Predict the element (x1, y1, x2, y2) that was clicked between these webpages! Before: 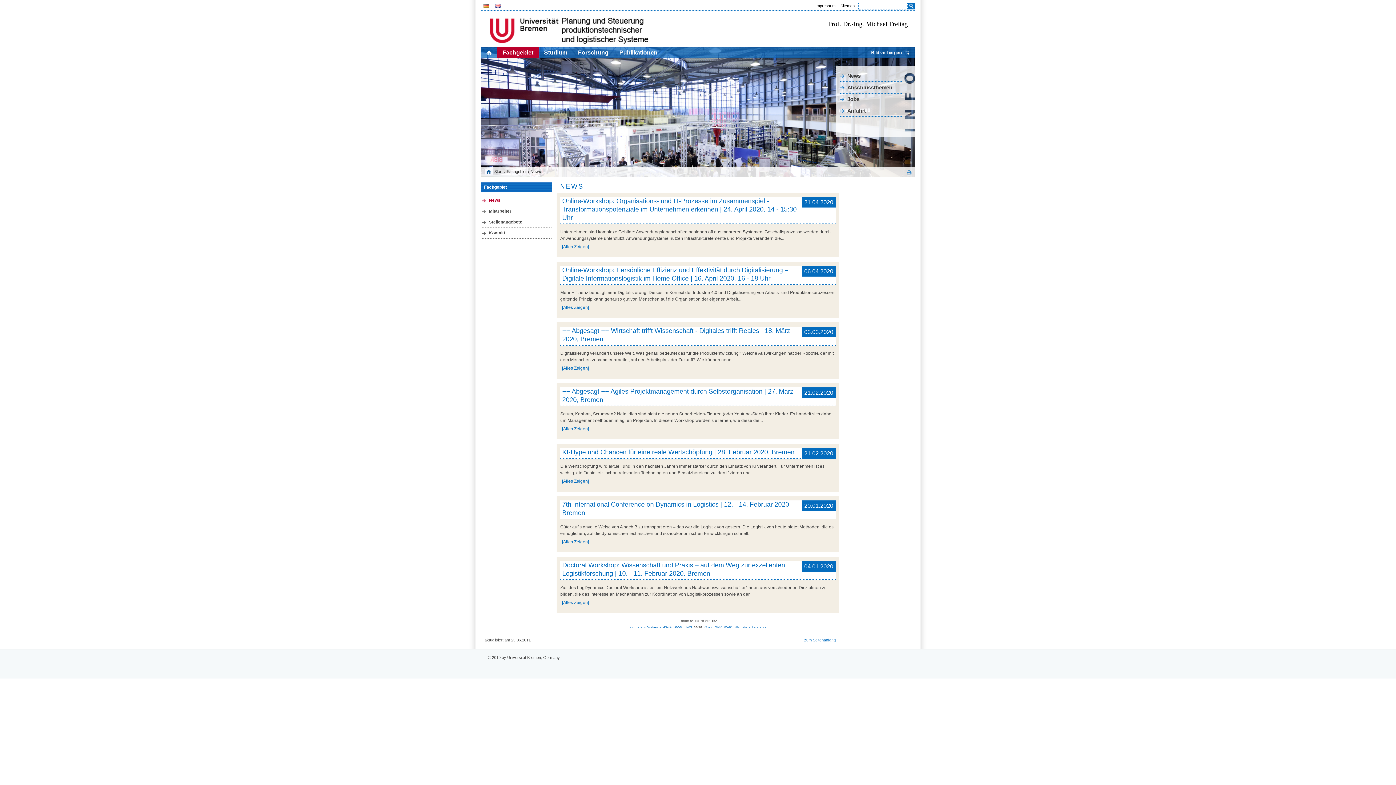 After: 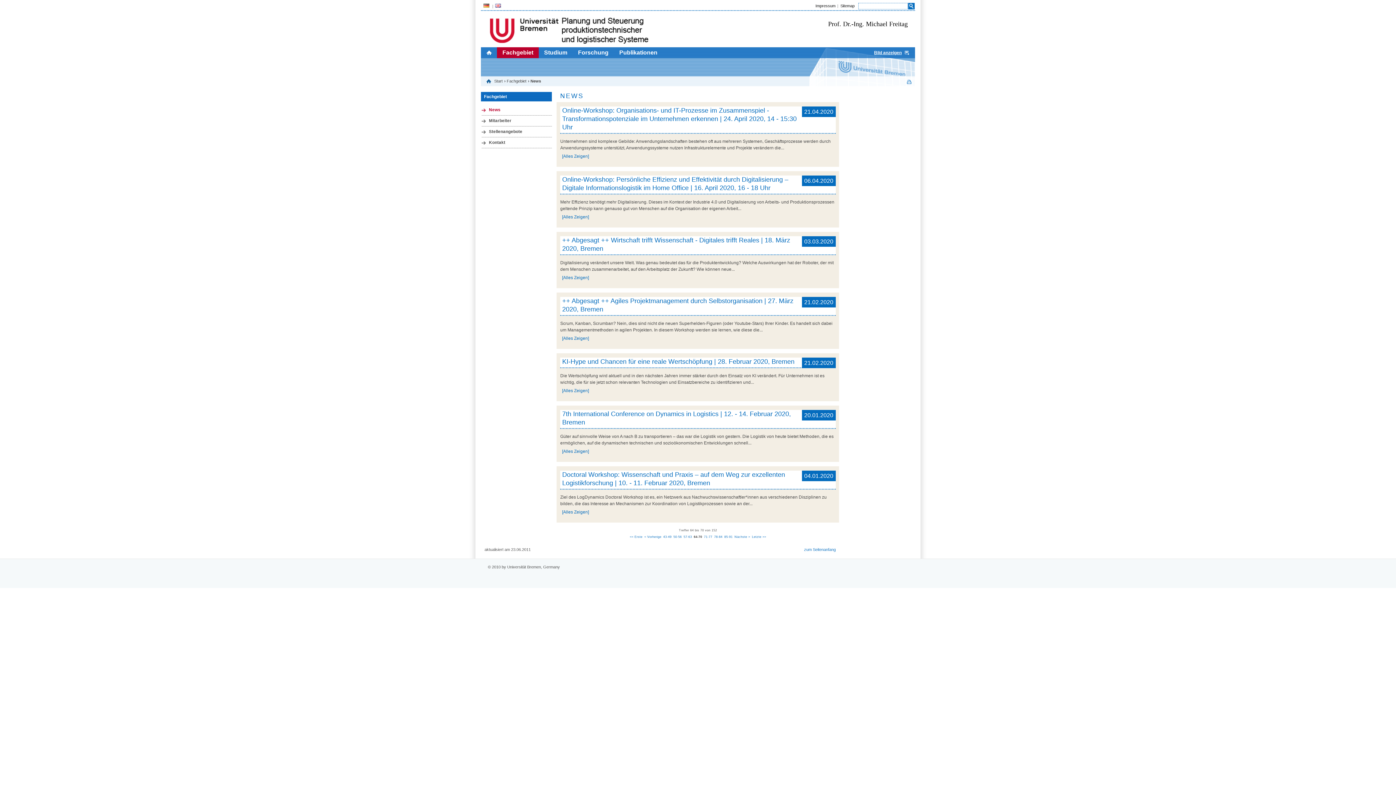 Action: label: Bild verbergen bbox: (863, 47, 910, 58)